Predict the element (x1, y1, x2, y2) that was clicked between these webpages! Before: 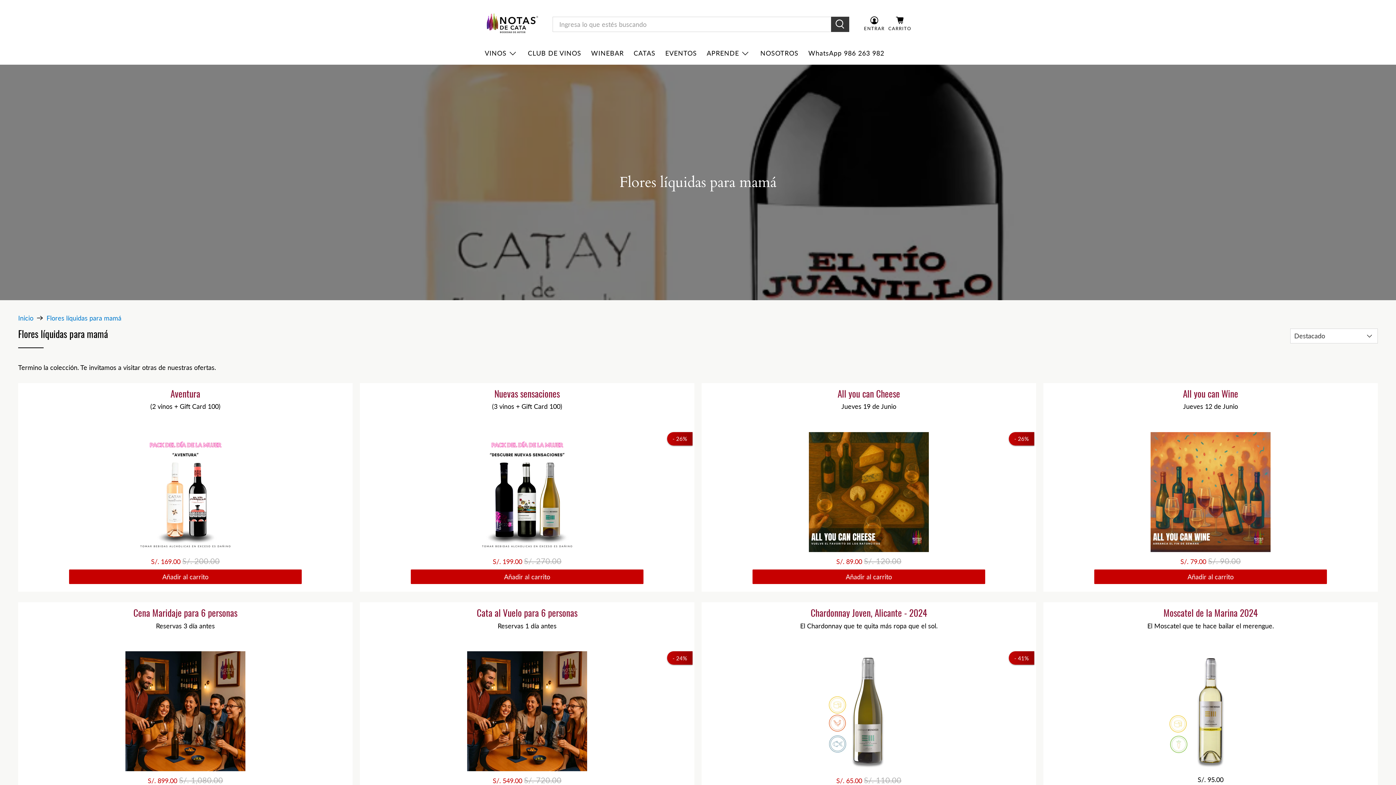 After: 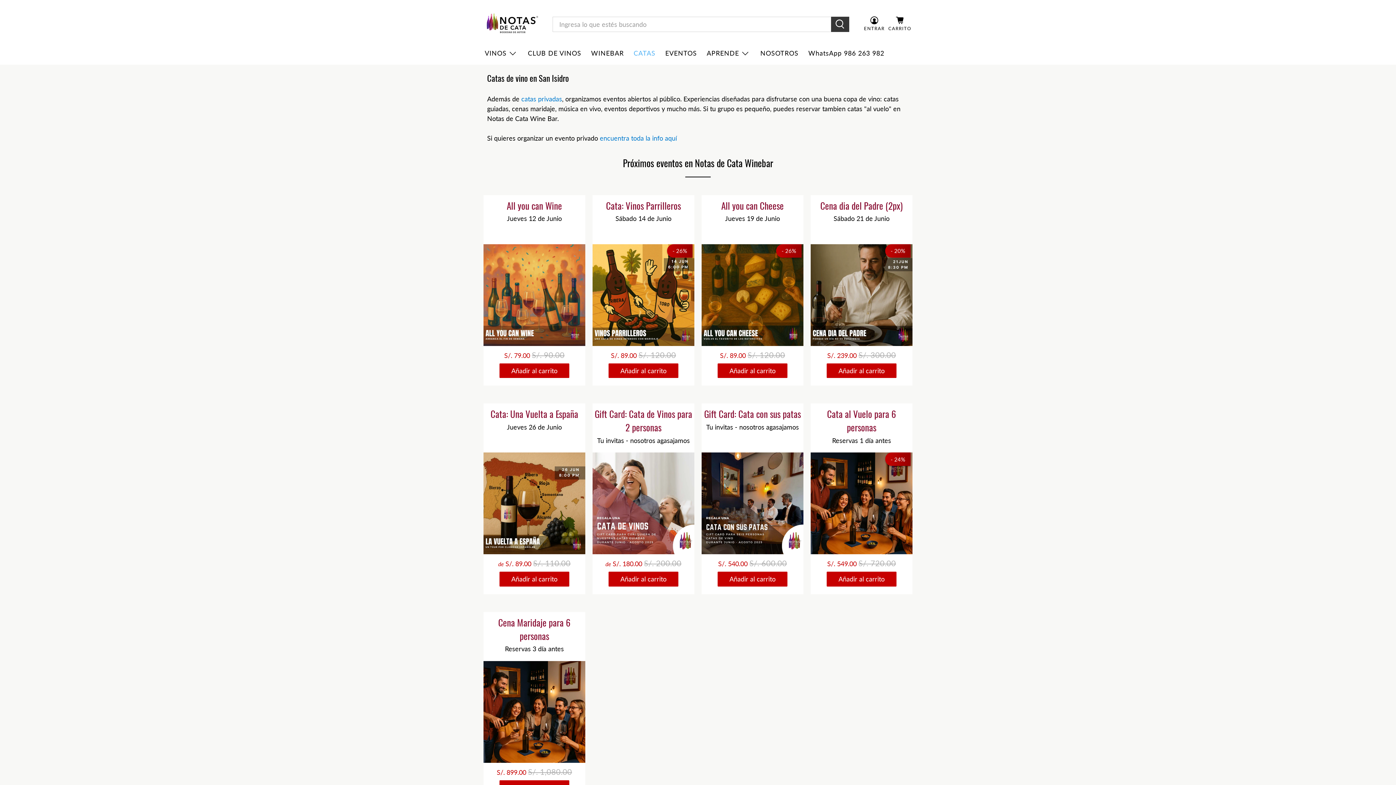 Action: label: CATAS bbox: (628, 41, 660, 64)